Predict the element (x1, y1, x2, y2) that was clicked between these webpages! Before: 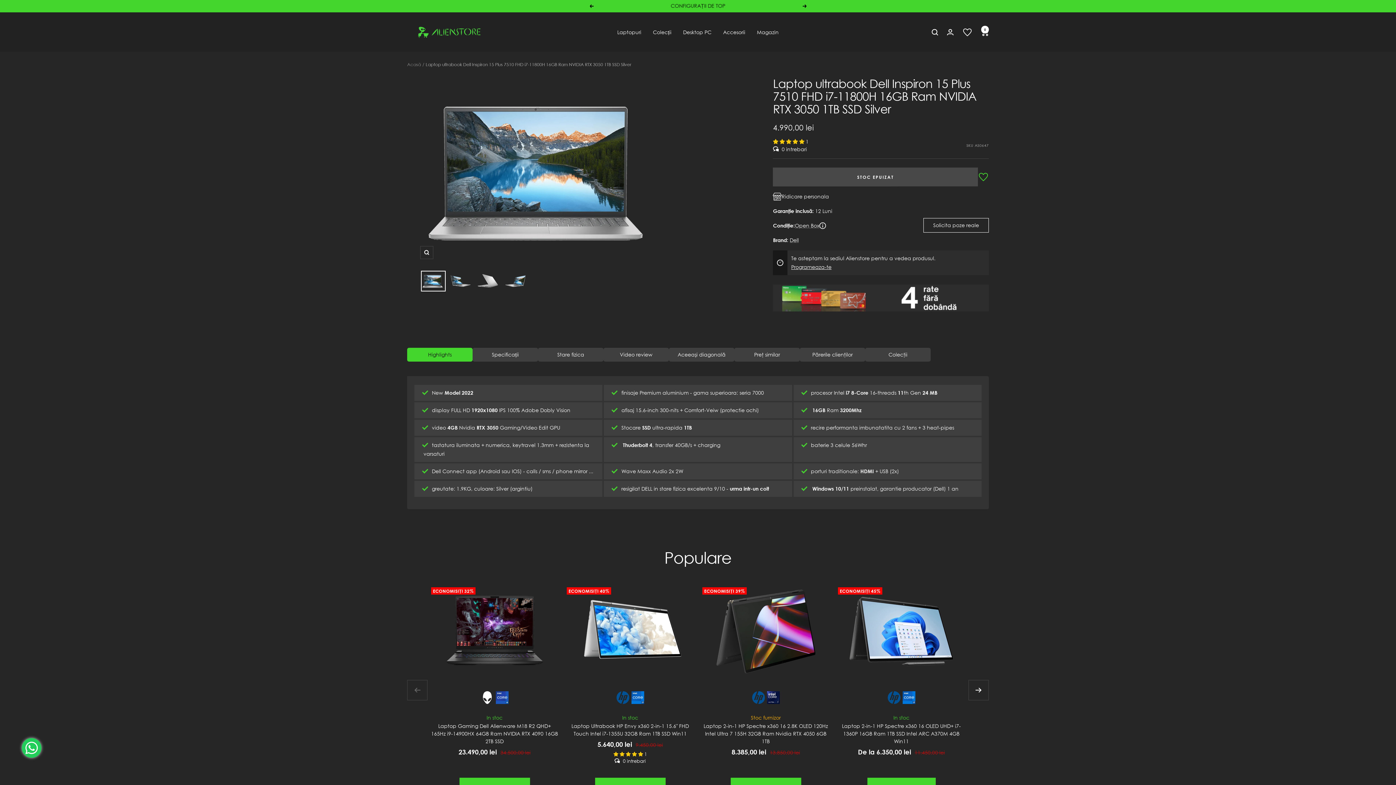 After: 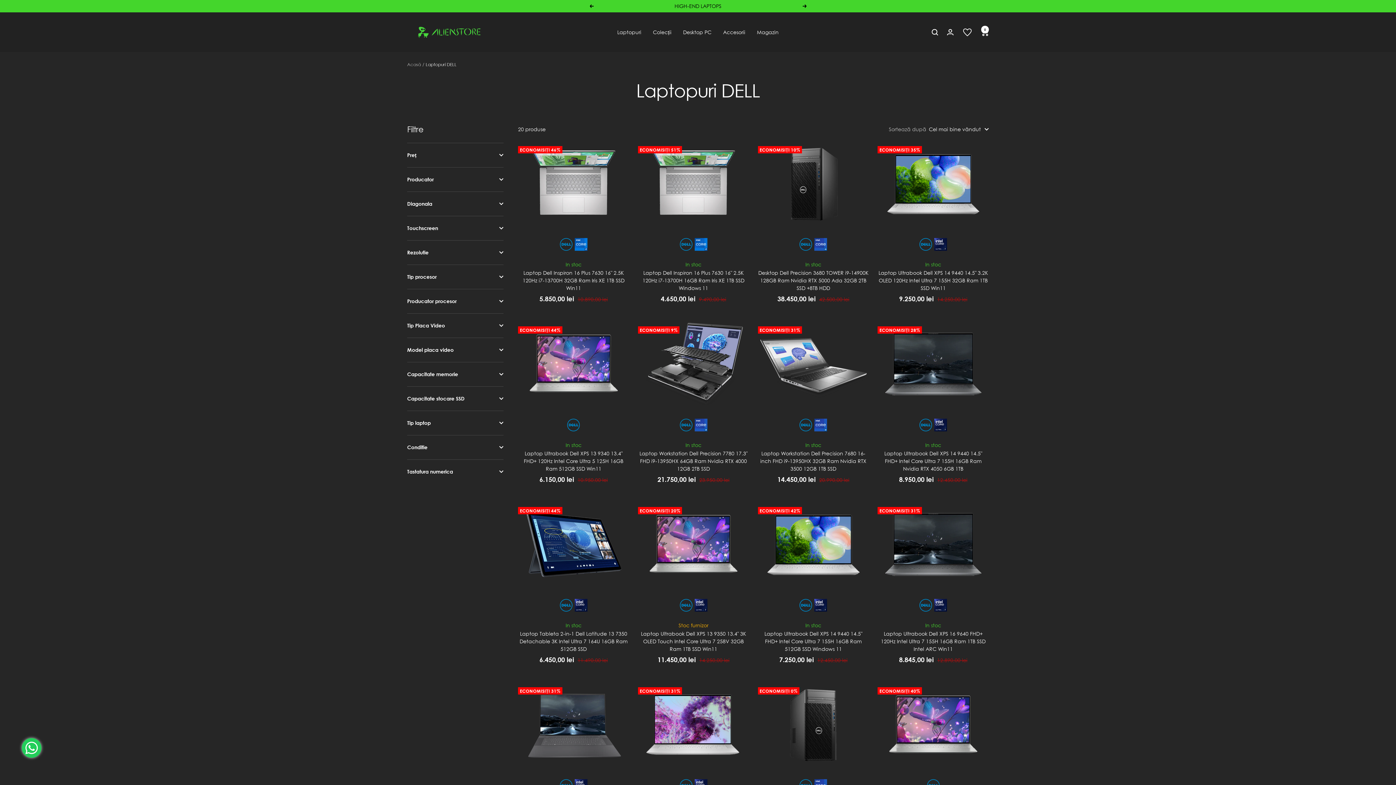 Action: bbox: (789, 237, 799, 243) label: Dell